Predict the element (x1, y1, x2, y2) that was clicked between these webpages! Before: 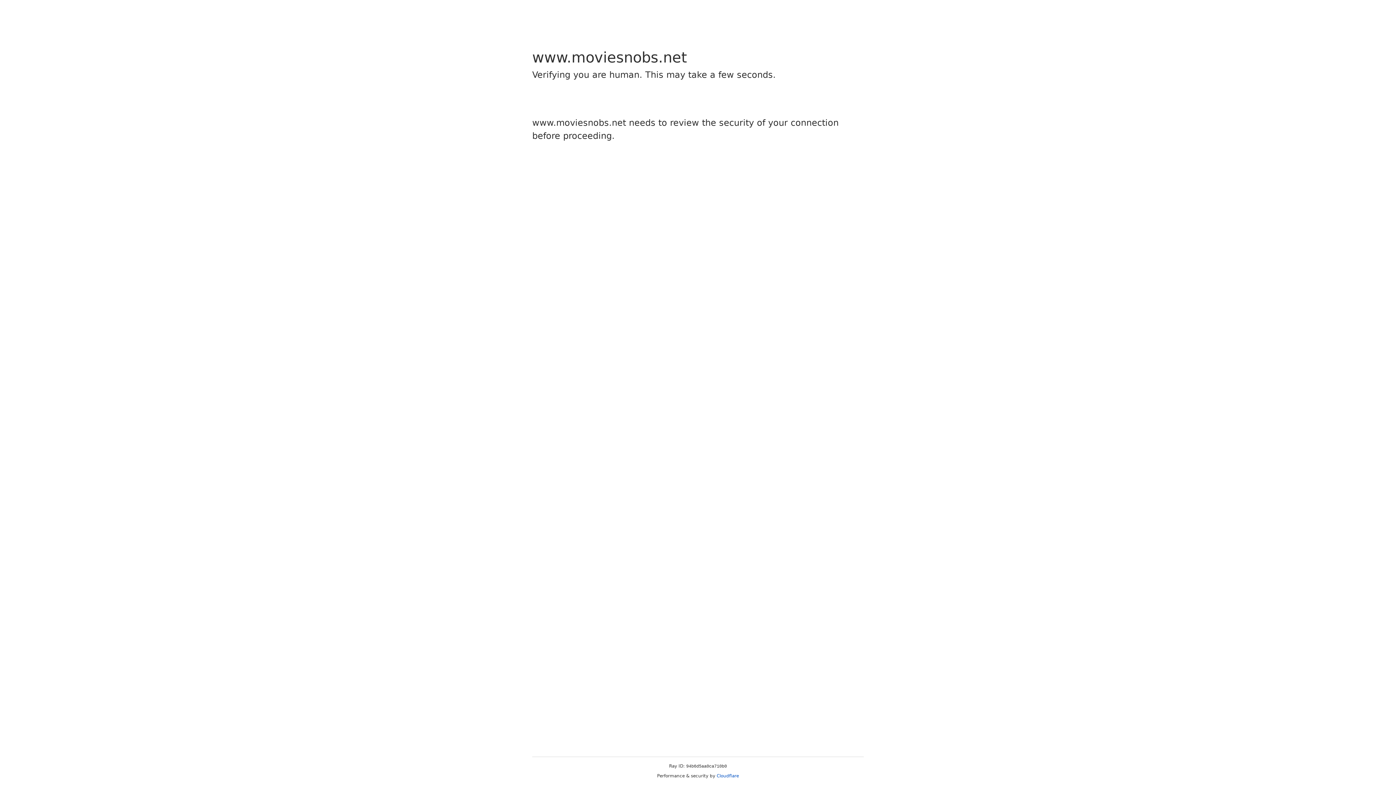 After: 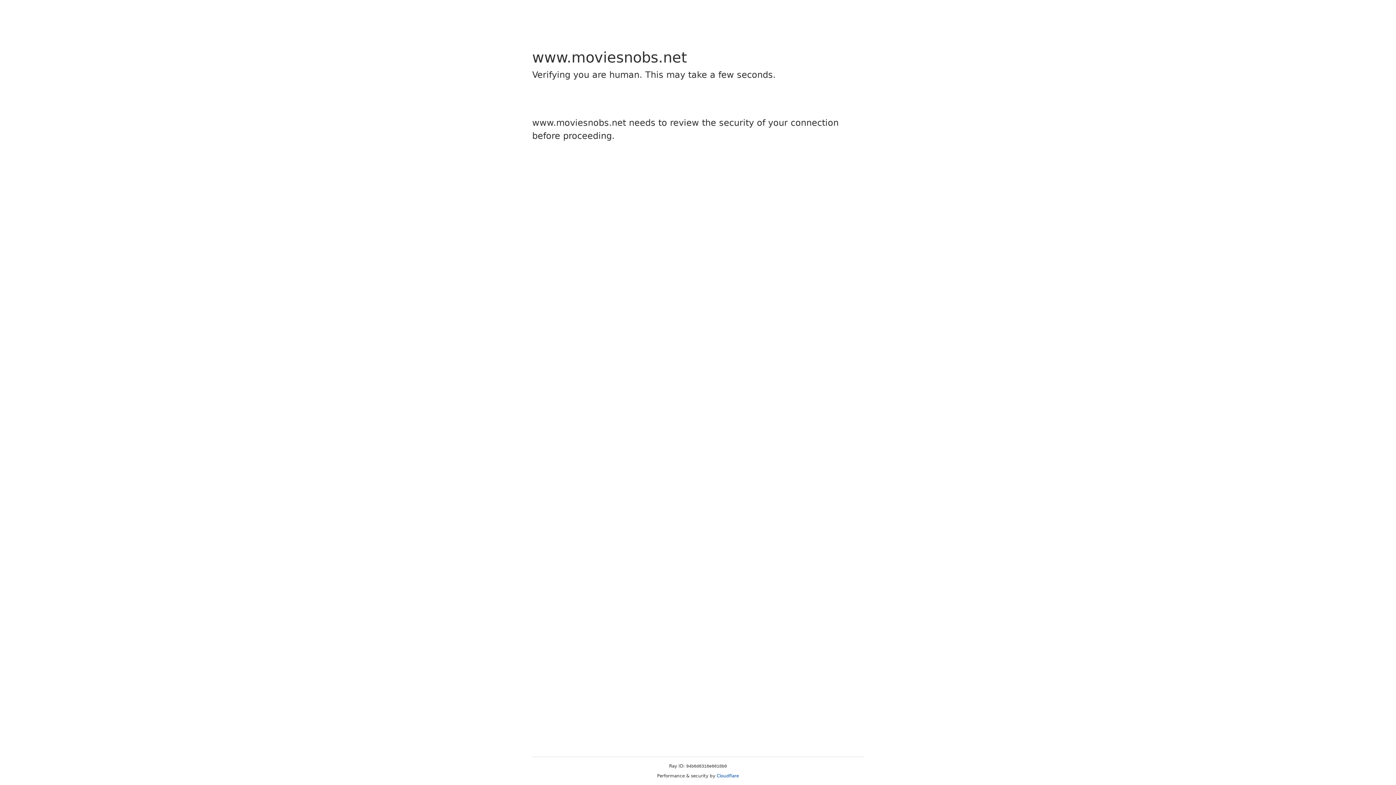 Action: bbox: (716, 773, 739, 778) label: Cloudflare